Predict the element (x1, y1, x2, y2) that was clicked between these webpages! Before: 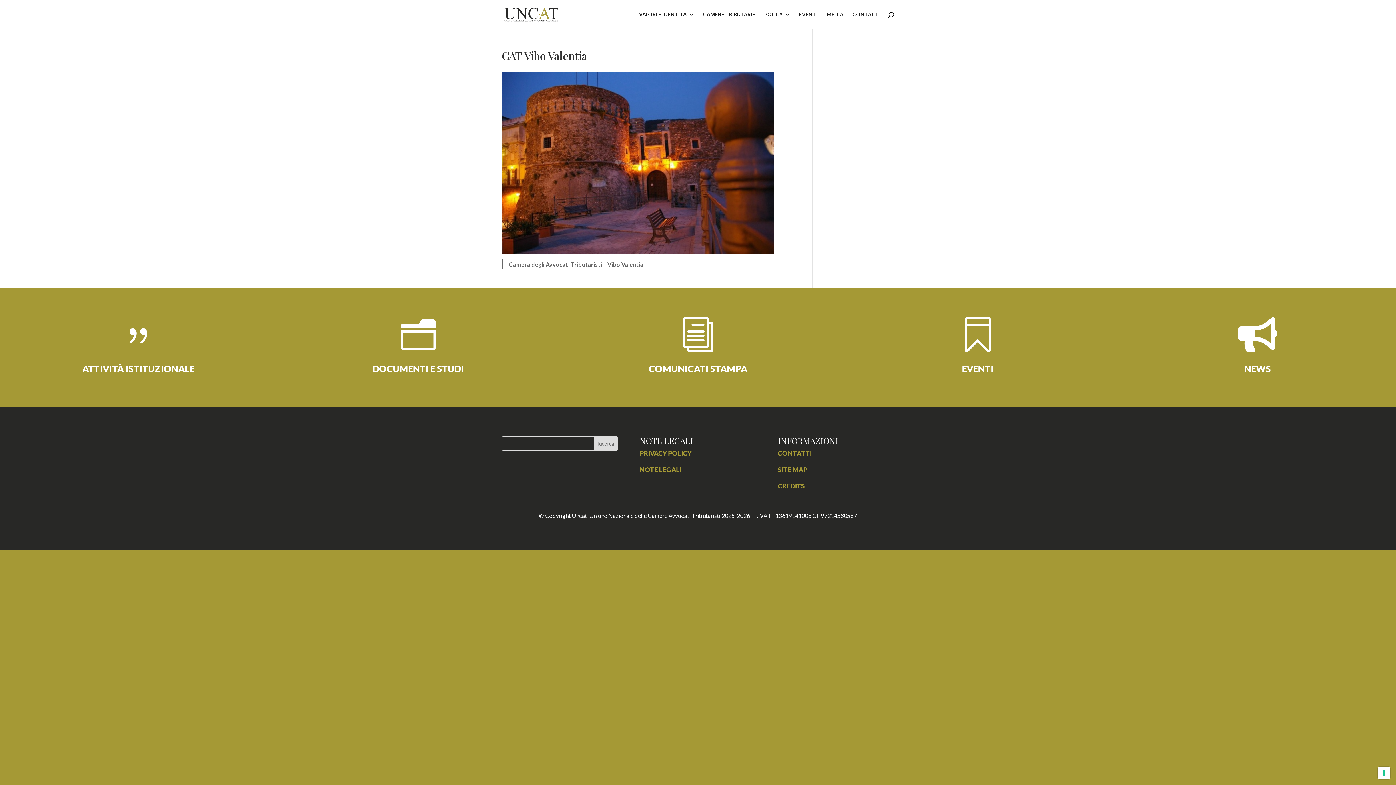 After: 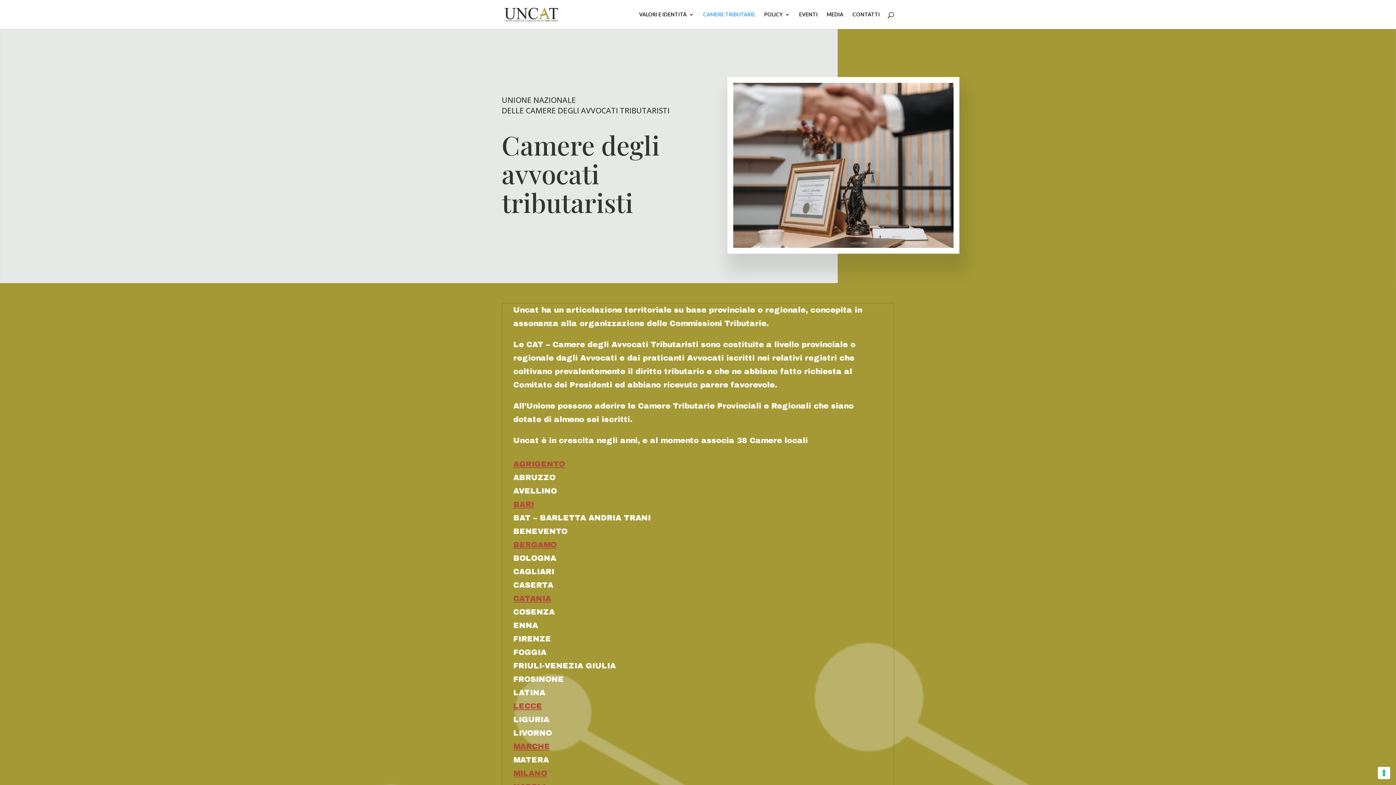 Action: label: CAMERE TRIBUTARIE bbox: (703, 12, 755, 29)